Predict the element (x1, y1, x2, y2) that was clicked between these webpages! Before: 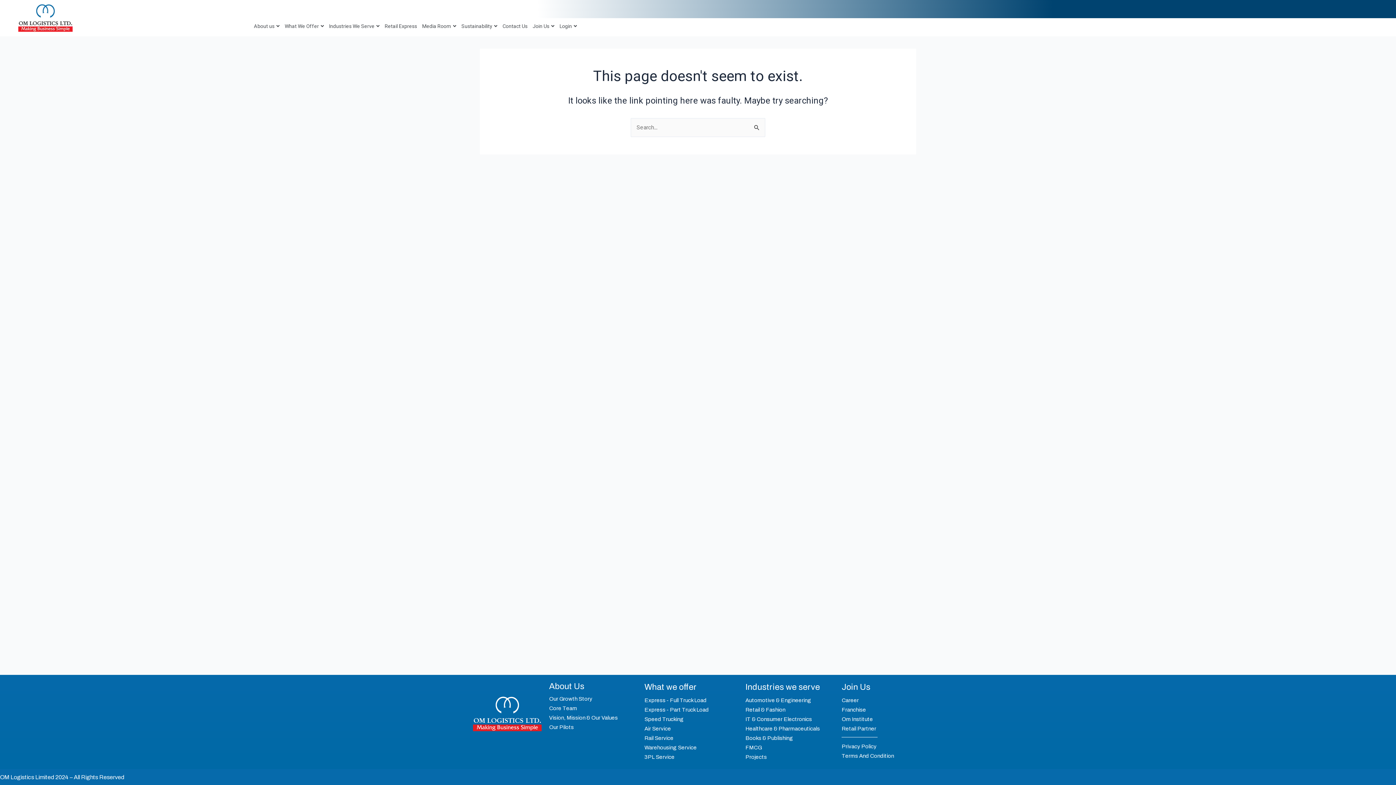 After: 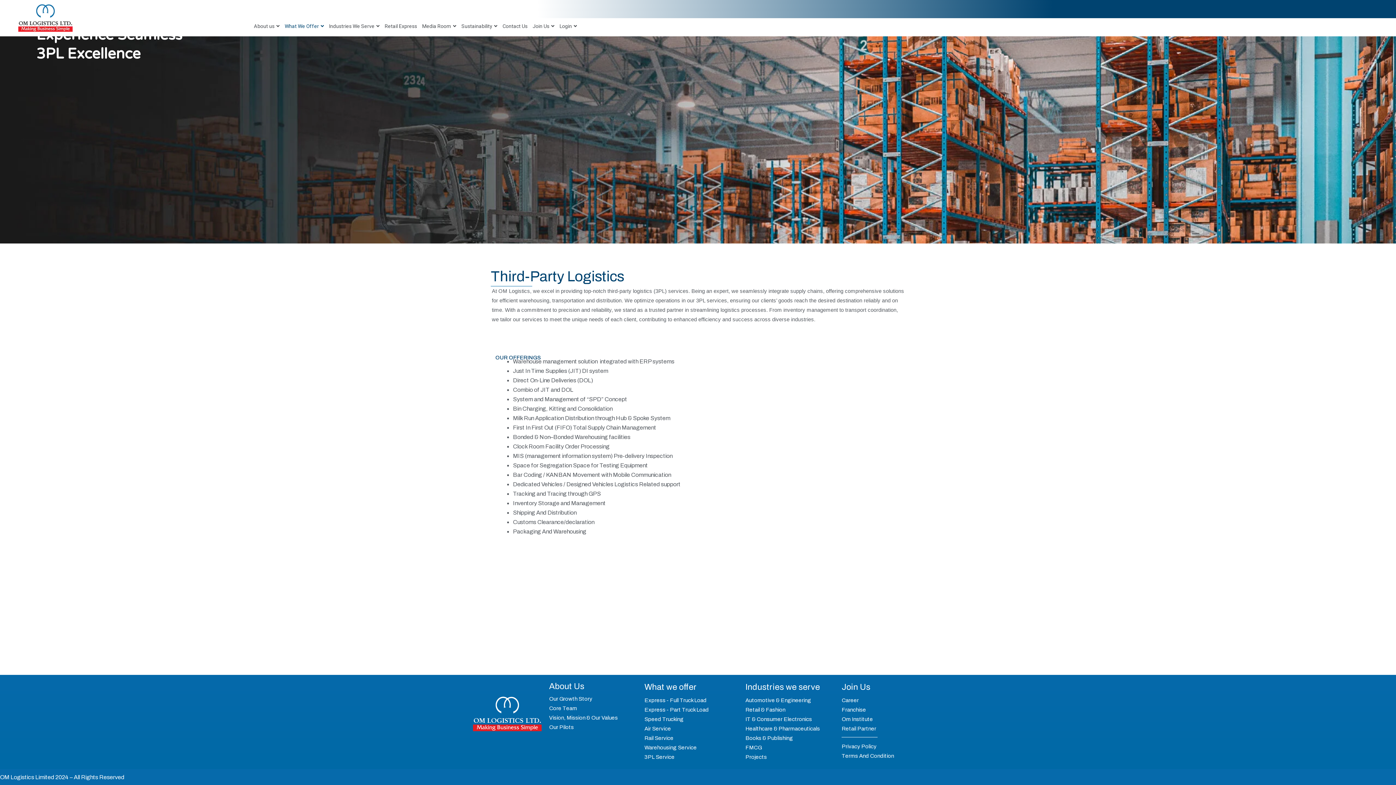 Action: label: 3PL Service bbox: (644, 752, 743, 762)